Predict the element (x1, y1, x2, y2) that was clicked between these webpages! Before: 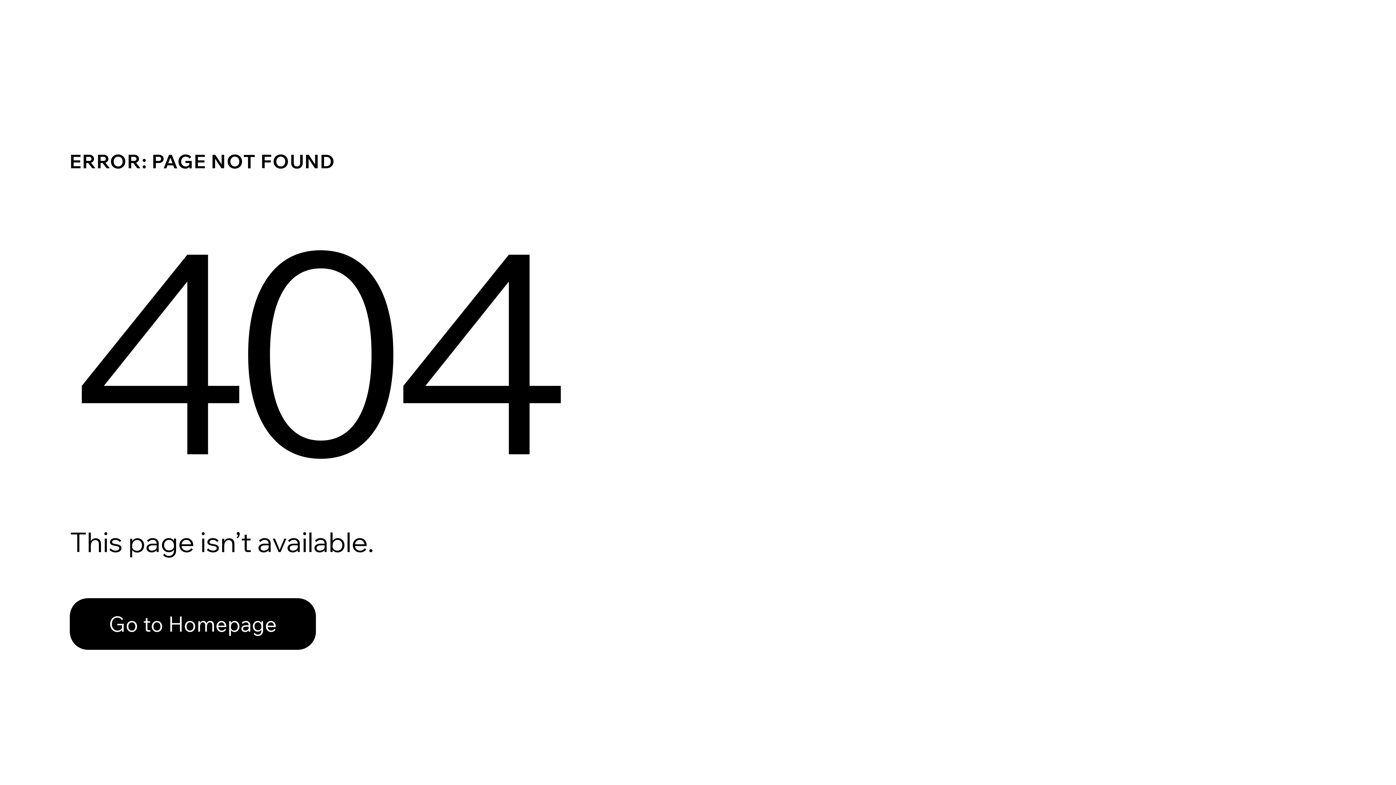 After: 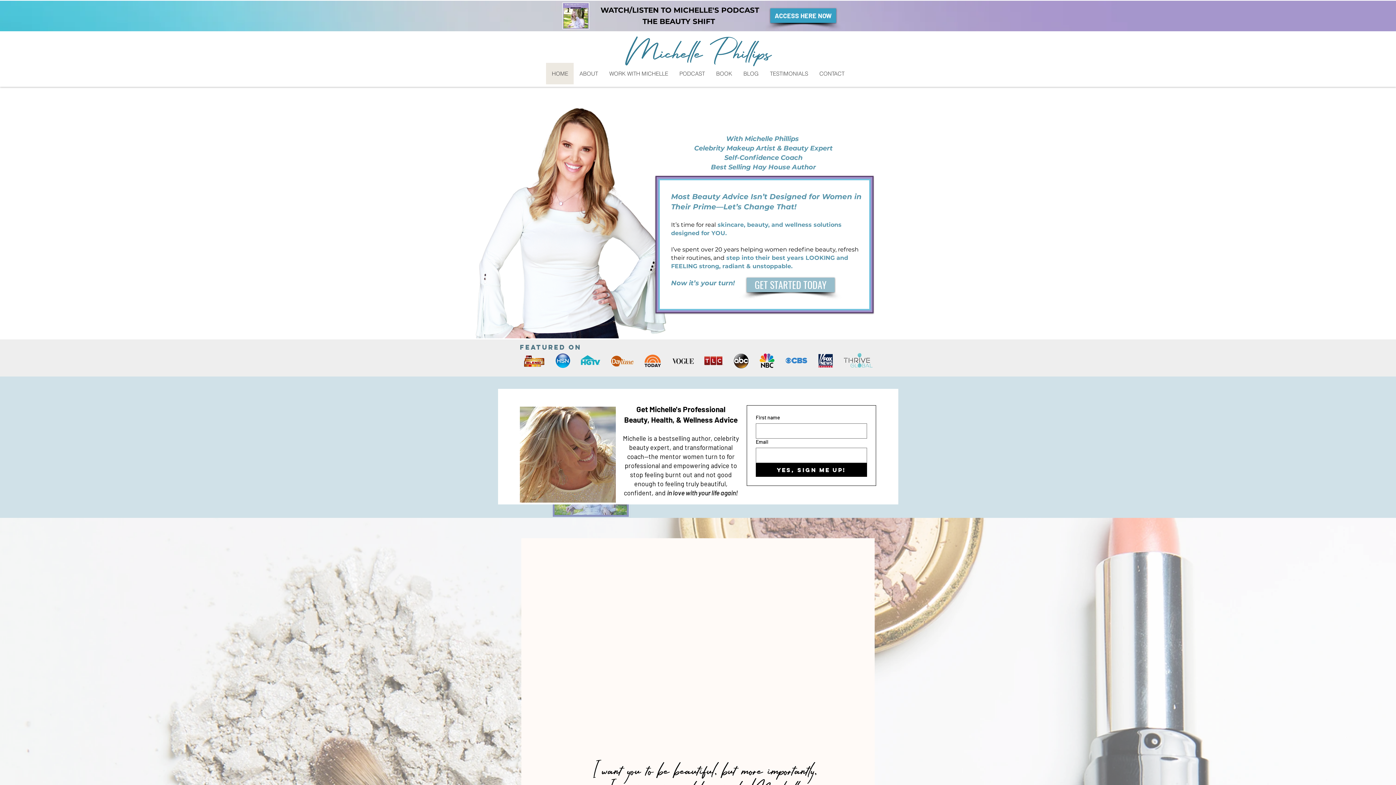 Action: label: Go to Homepage bbox: (69, 598, 316, 650)